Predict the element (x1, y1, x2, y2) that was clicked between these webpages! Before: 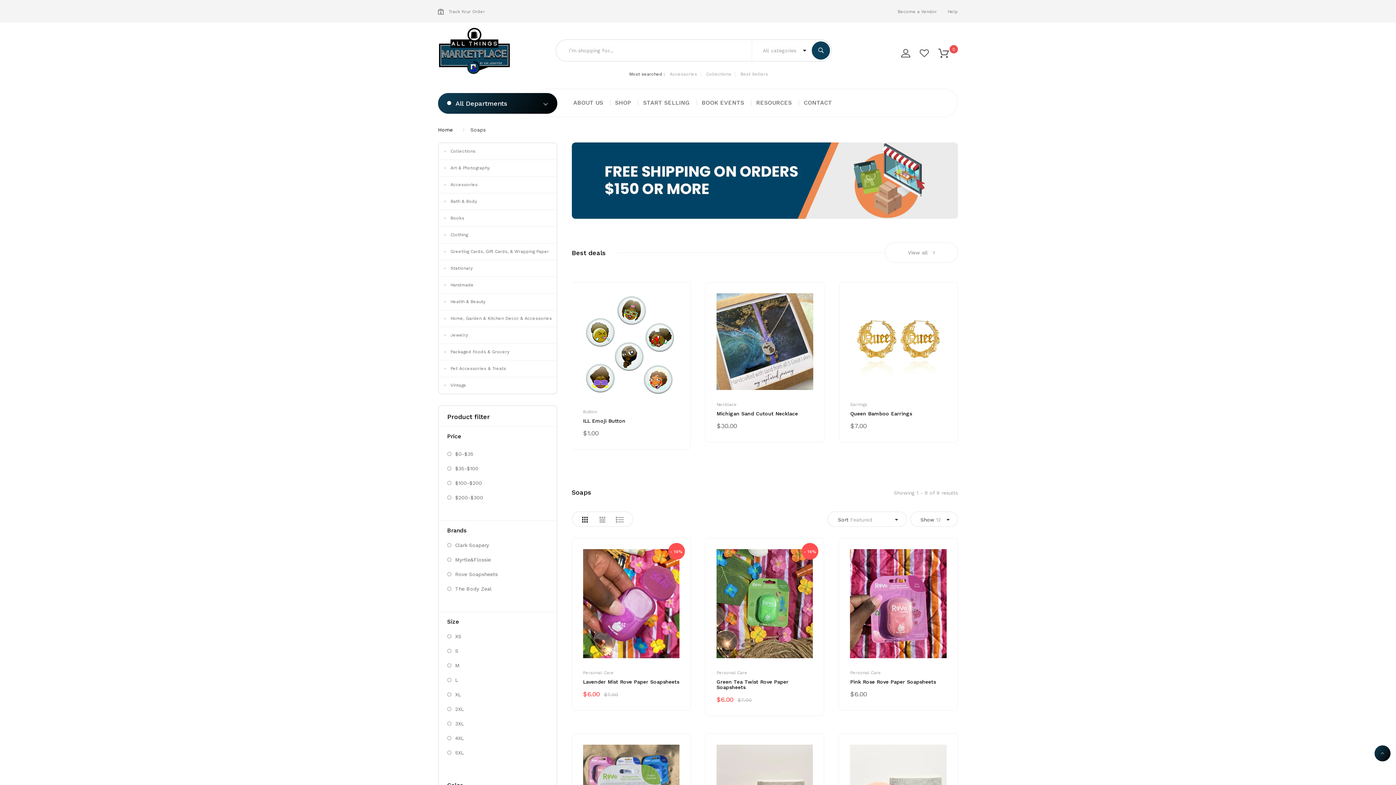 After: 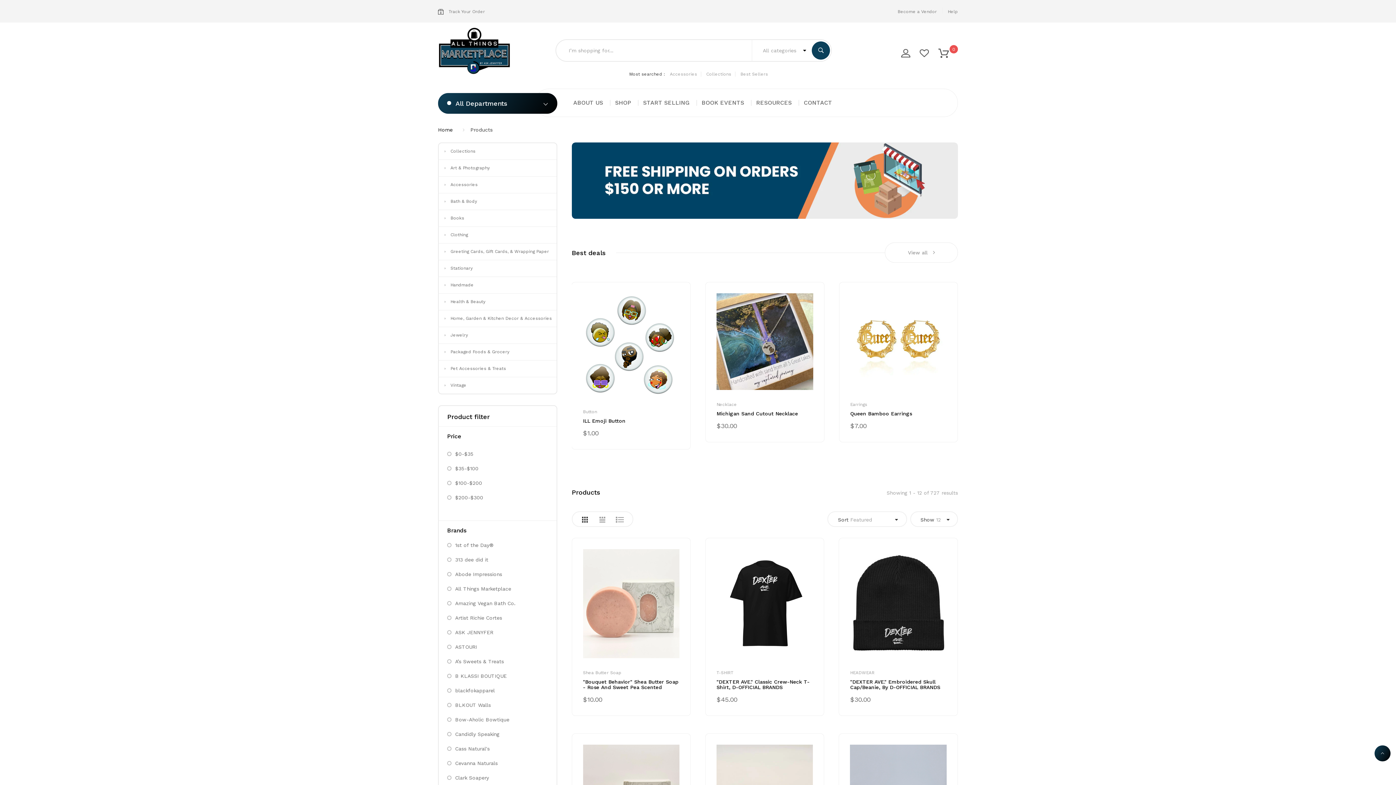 Action: bbox: (610, 90, 636, 114) label: SHOP